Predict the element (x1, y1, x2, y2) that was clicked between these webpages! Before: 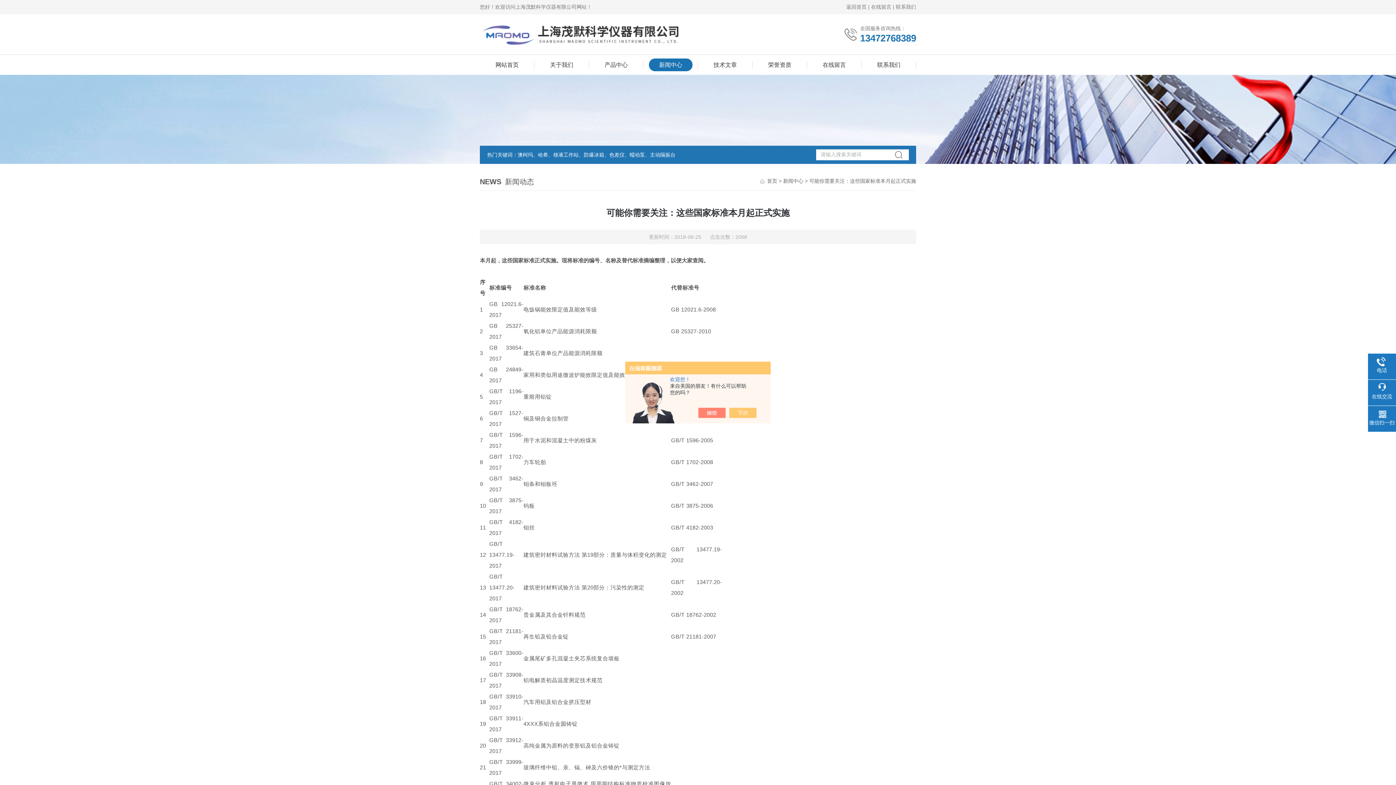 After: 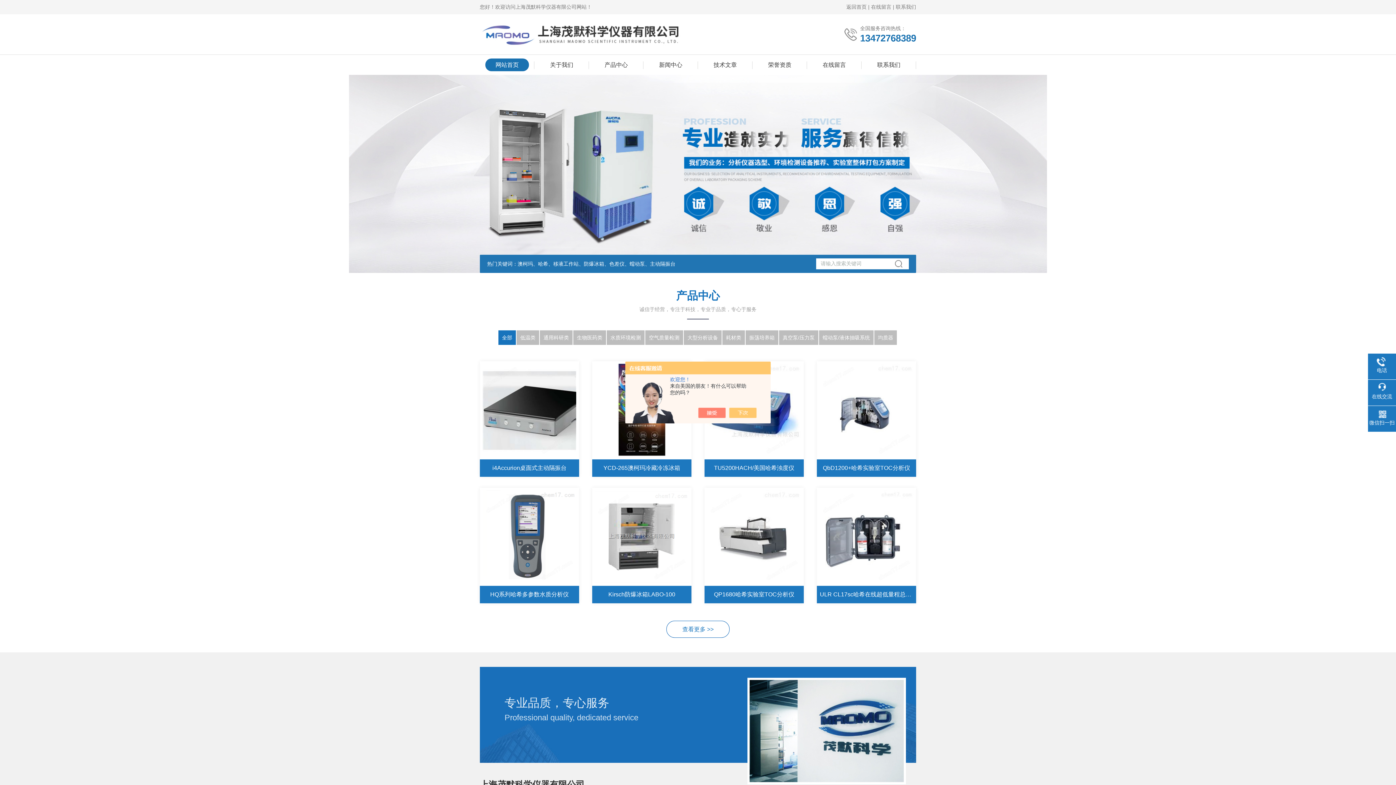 Action: label: 网站首页 bbox: (485, 58, 529, 71)